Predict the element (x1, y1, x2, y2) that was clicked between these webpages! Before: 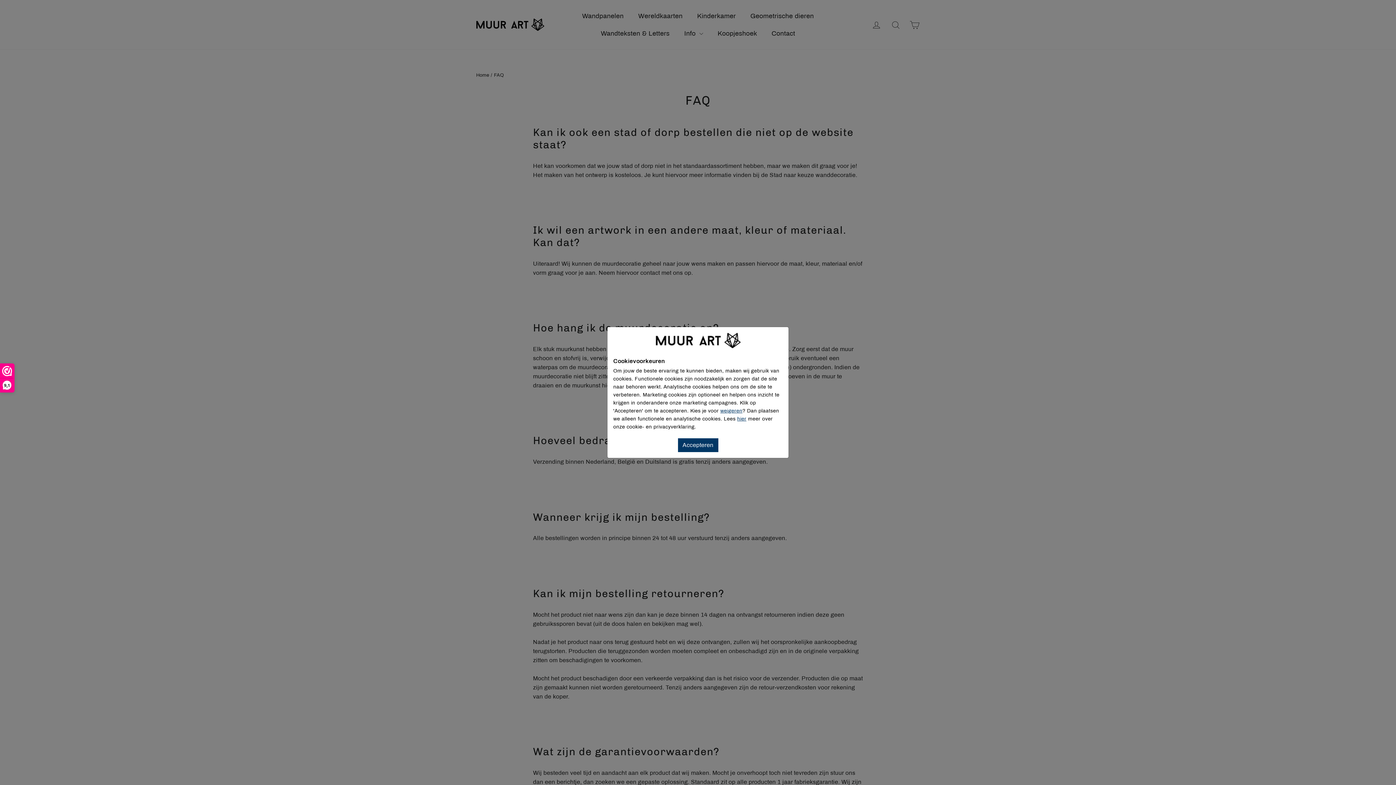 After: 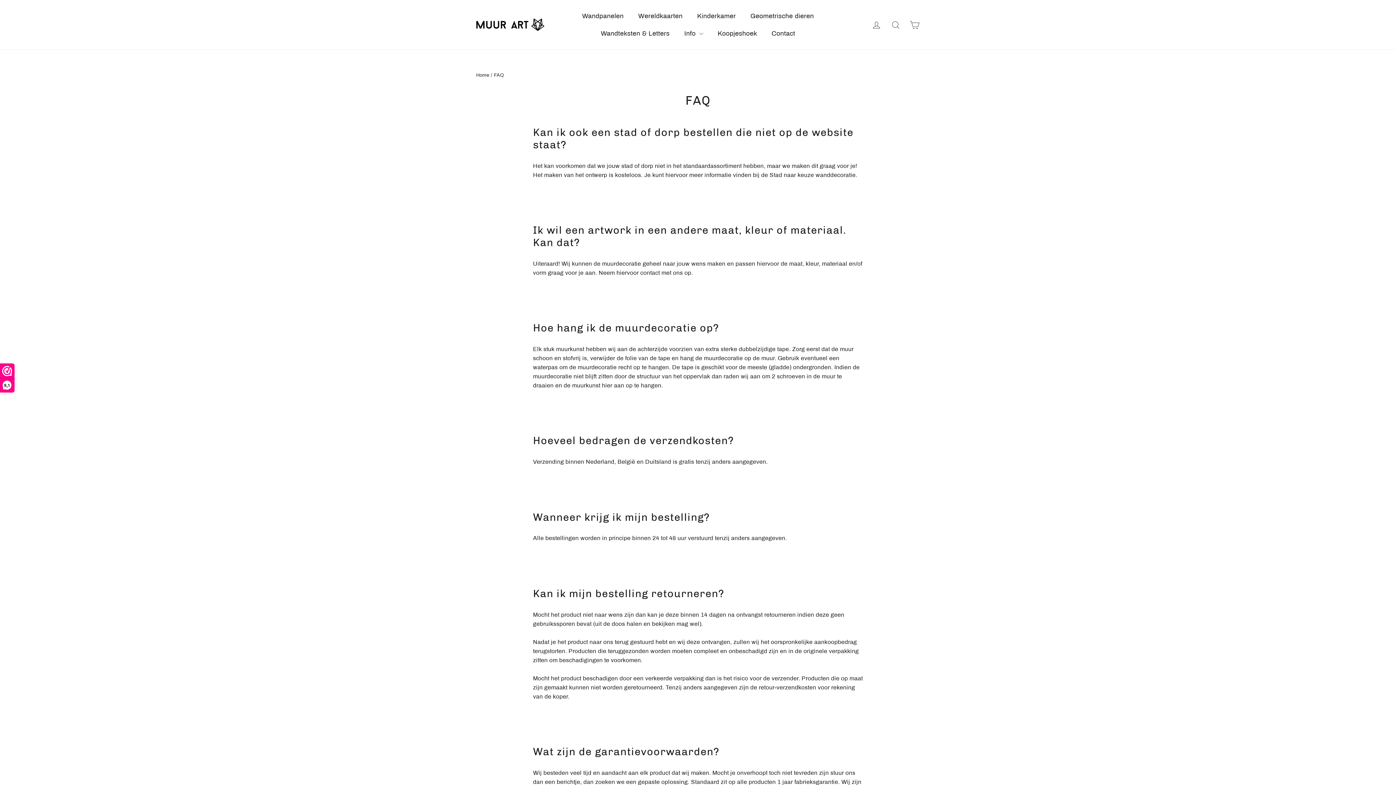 Action: bbox: (720, 408, 742, 413) label: weigeren